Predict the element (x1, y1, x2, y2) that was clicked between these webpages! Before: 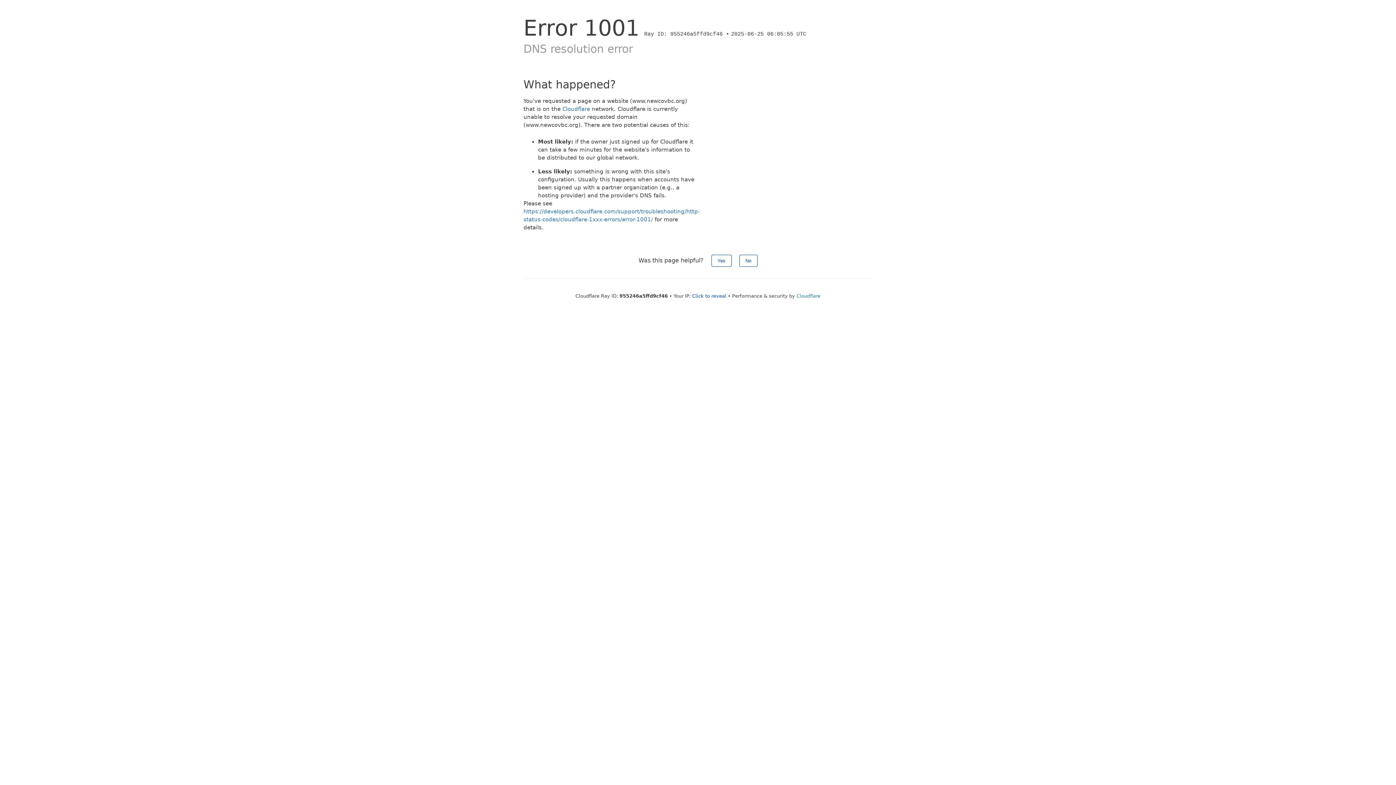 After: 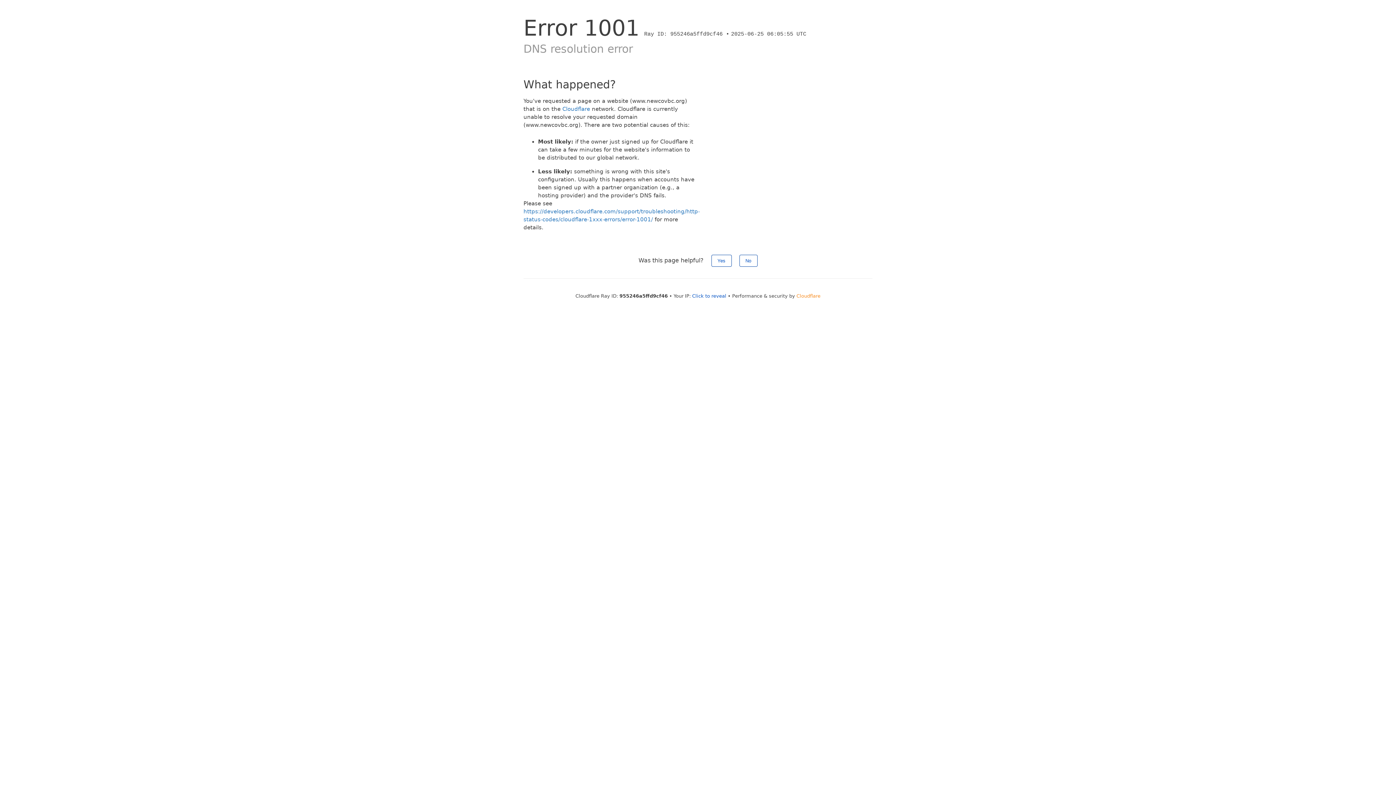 Action: bbox: (796, 293, 820, 298) label: Cloudflare